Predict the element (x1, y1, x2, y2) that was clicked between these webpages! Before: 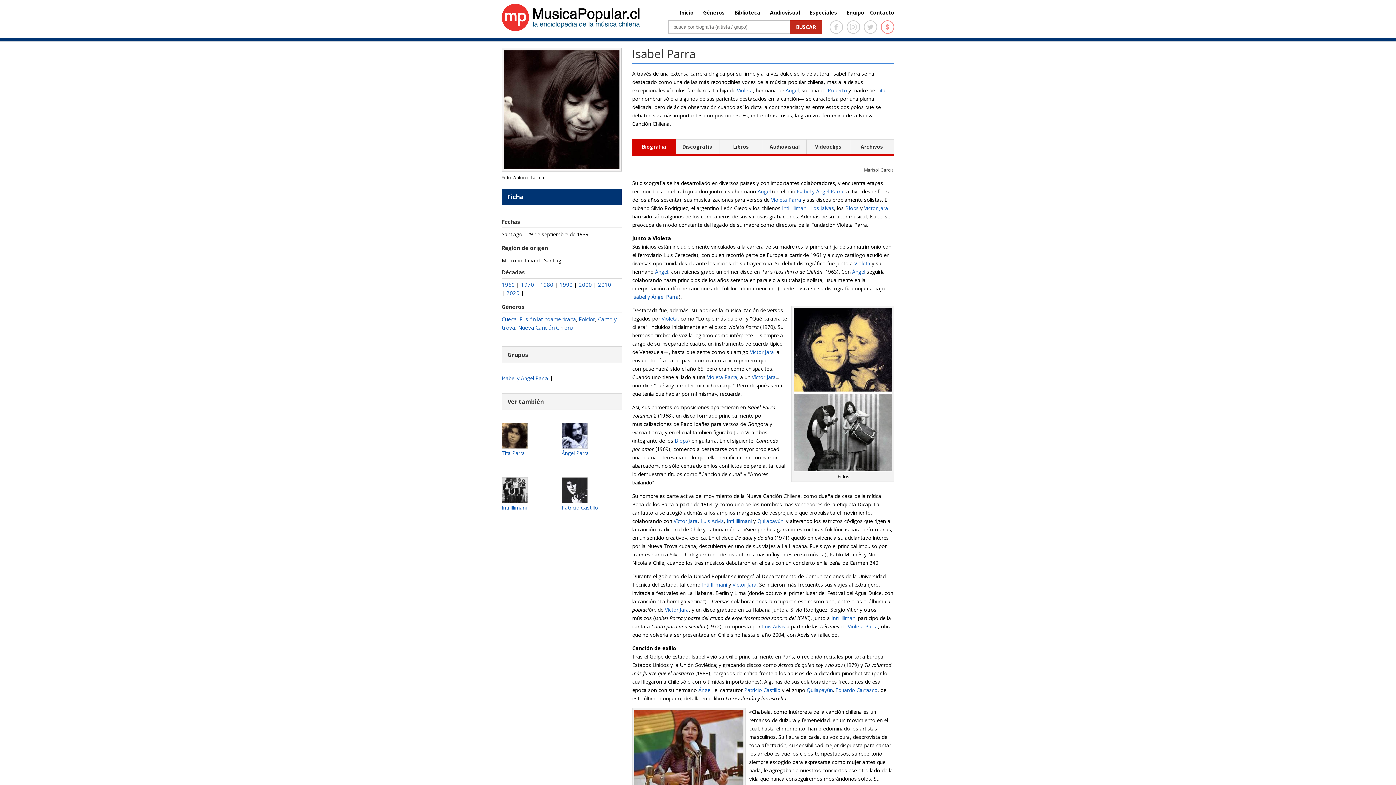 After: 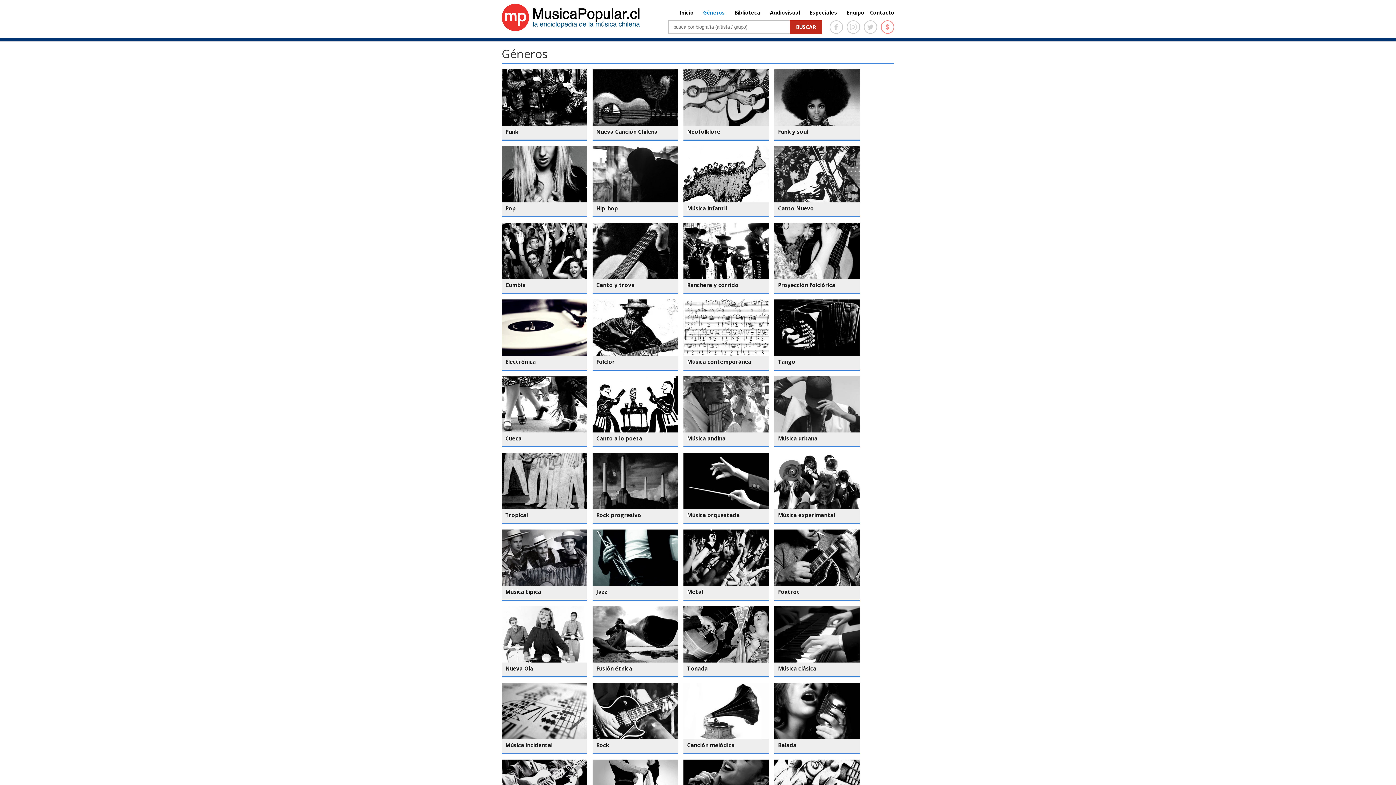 Action: bbox: (703, 8, 725, 16) label: Géneros